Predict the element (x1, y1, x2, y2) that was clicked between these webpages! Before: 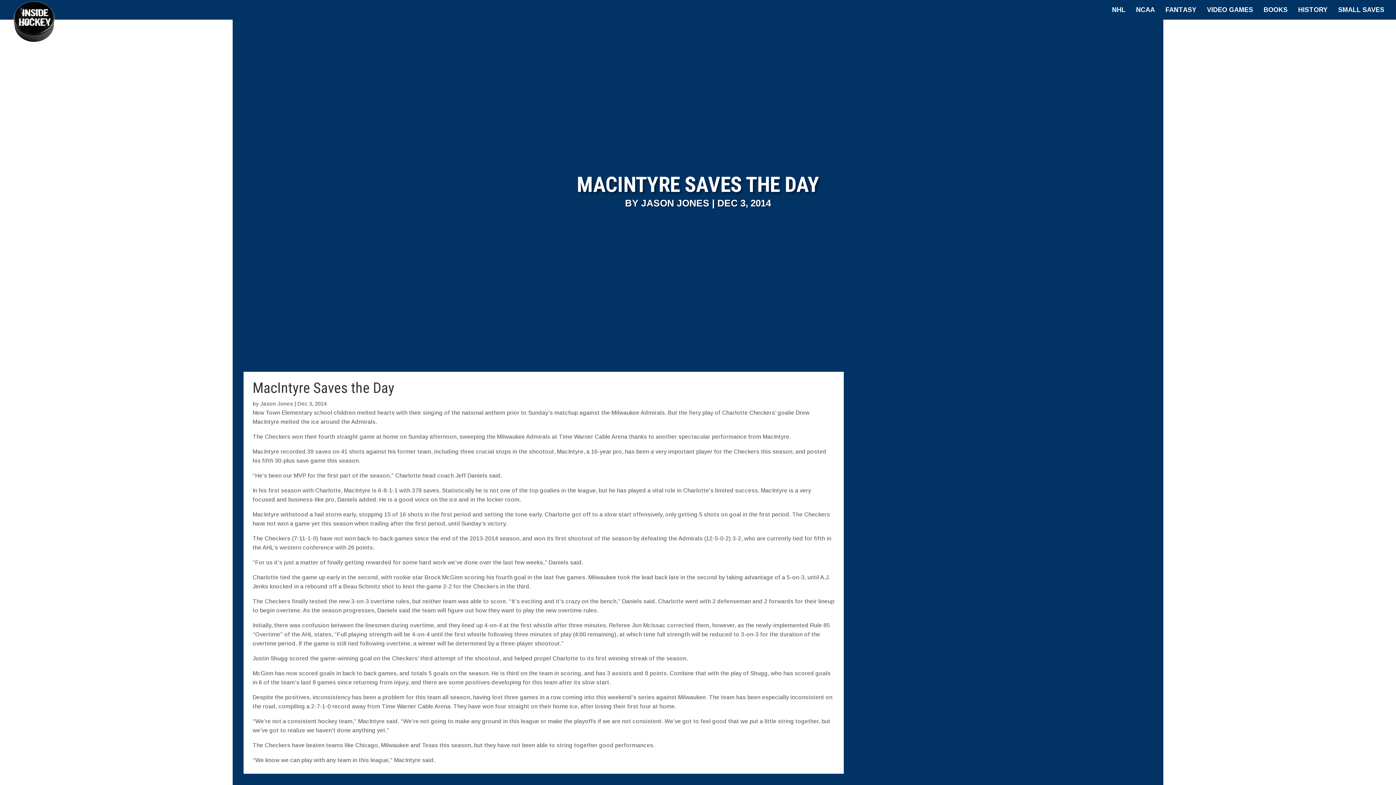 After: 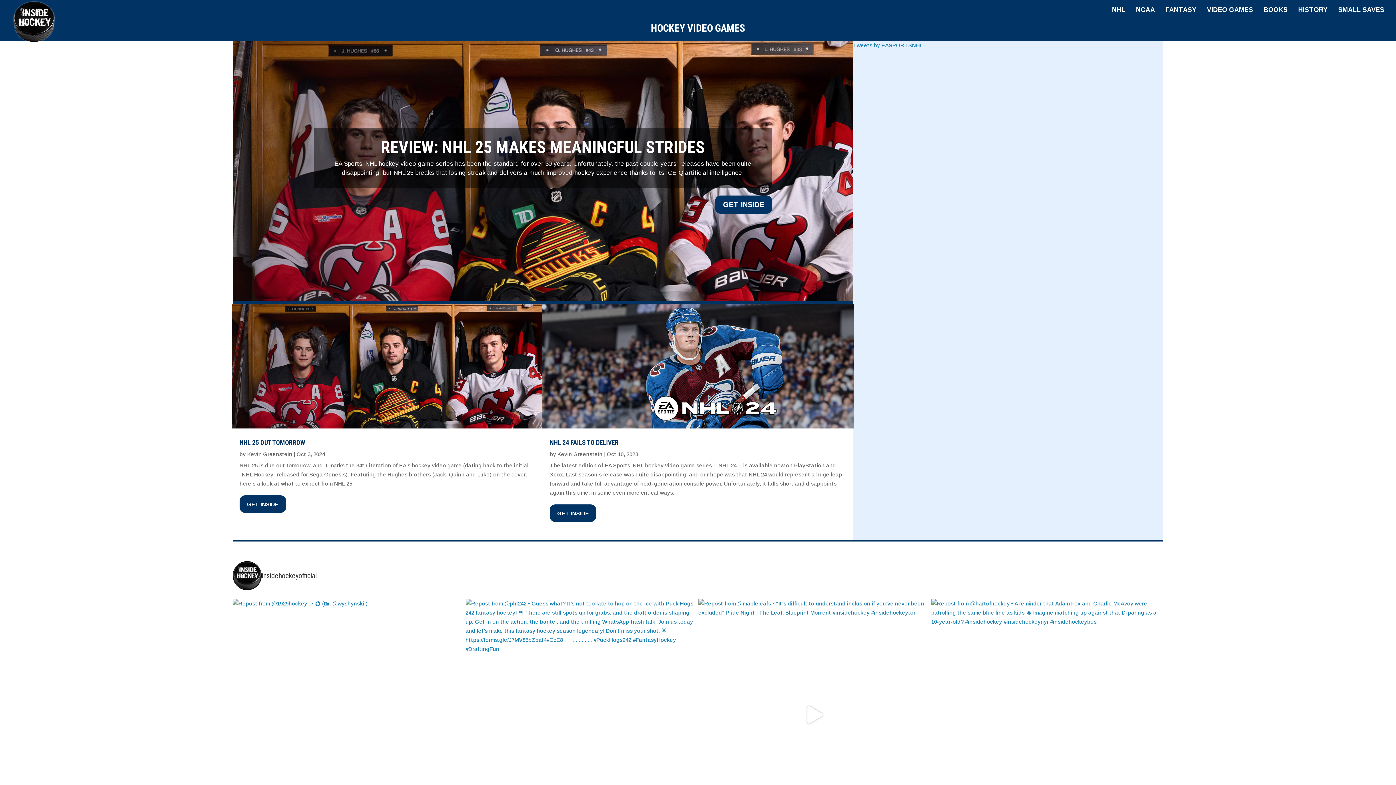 Action: label: VIDEO GAMES bbox: (1207, 7, 1253, 19)